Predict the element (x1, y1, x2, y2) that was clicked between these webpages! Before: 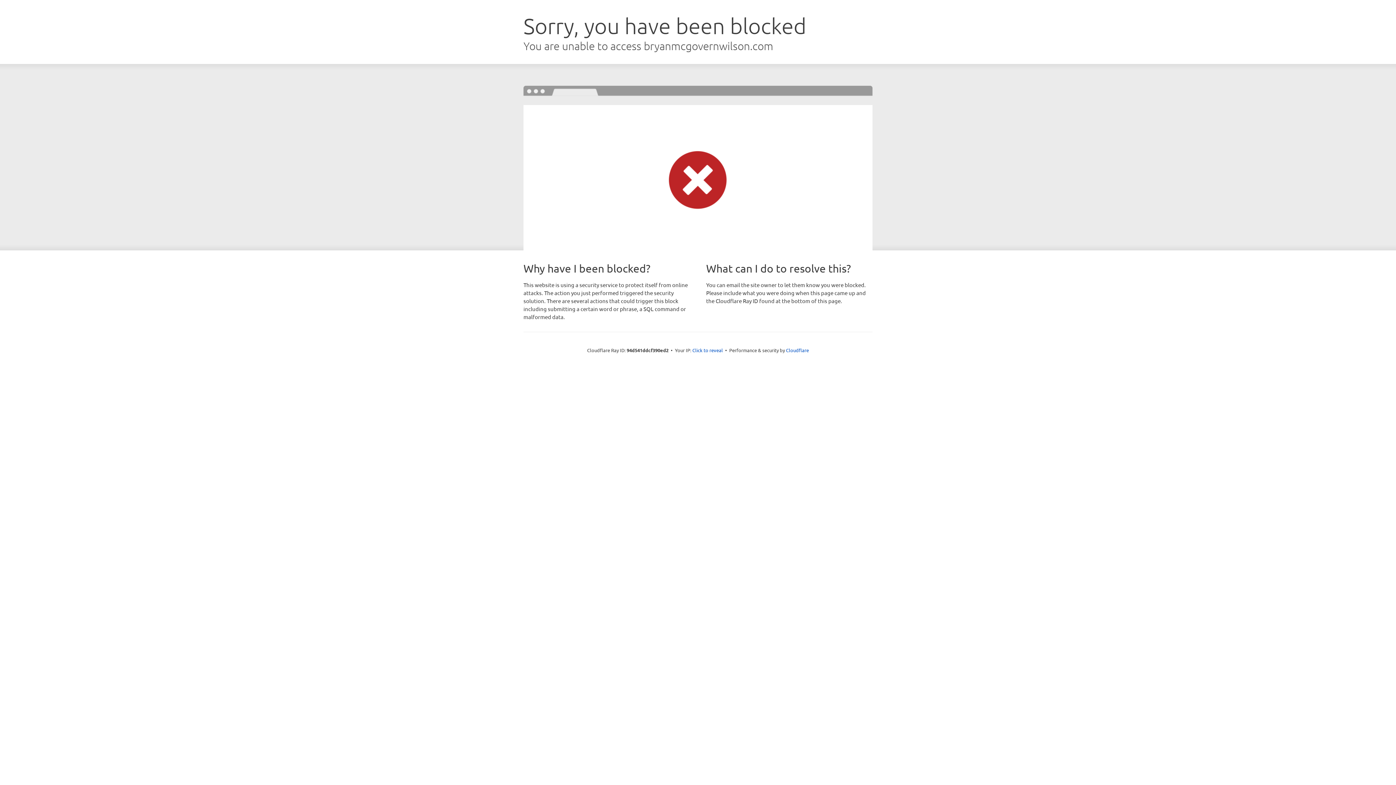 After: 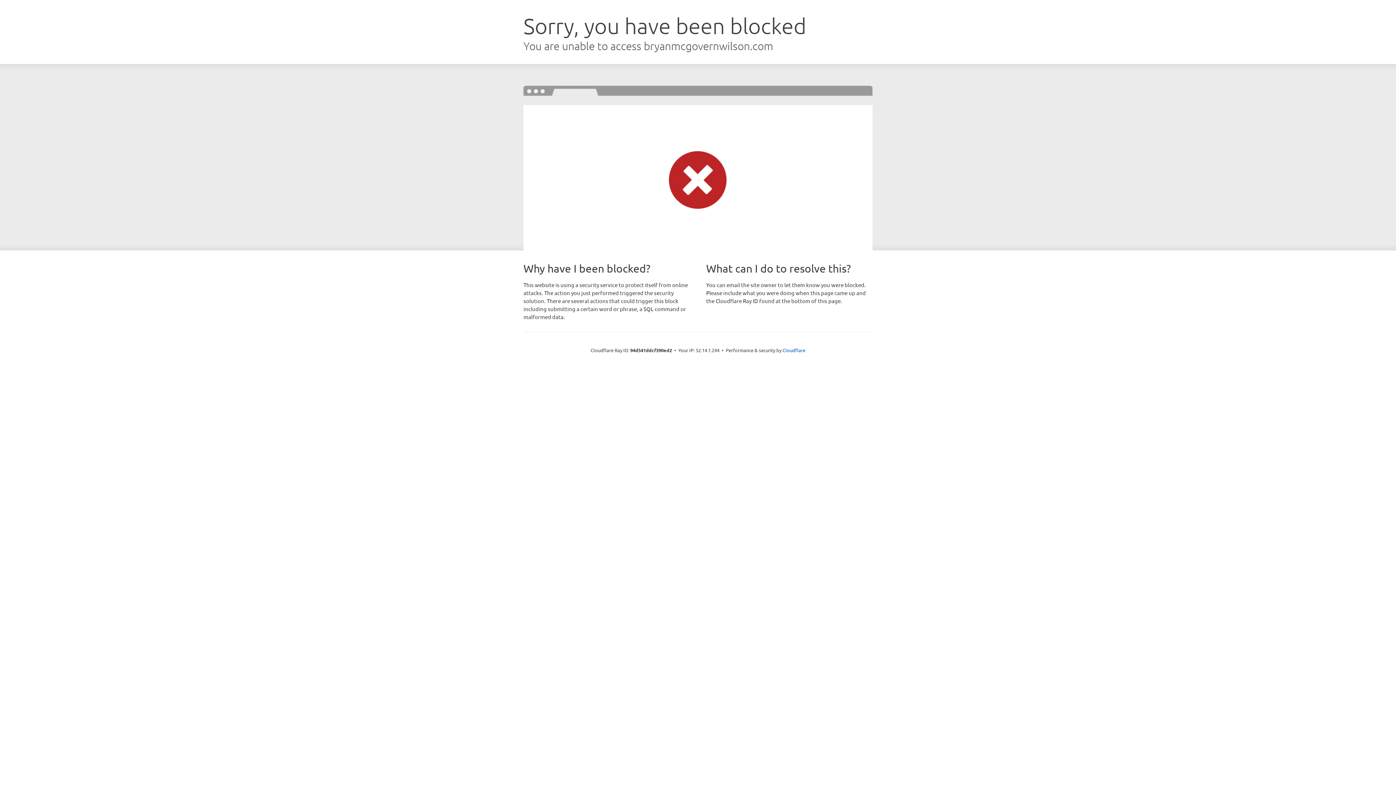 Action: label: Click to reveal bbox: (692, 346, 723, 353)